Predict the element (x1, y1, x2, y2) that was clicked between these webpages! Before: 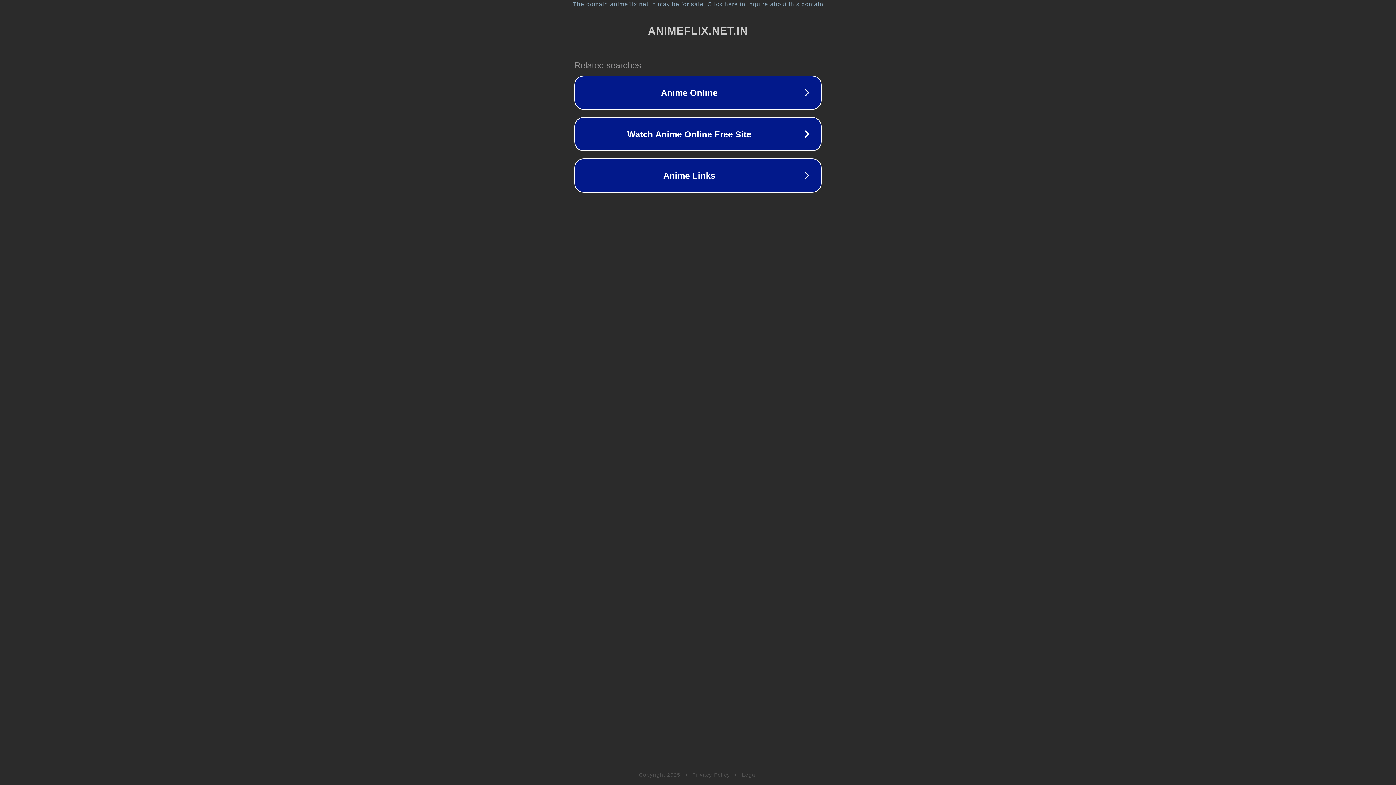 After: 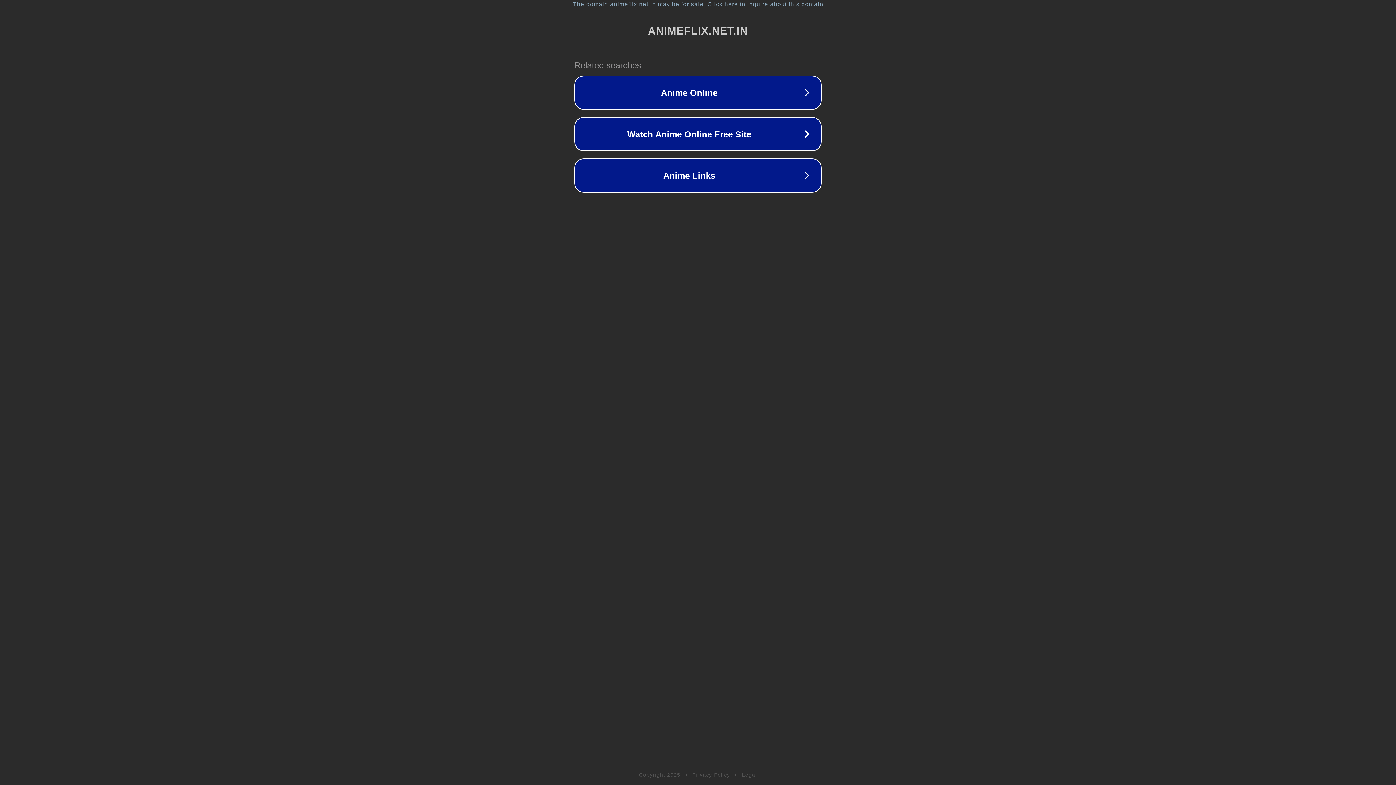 Action: label: Privacy Policy bbox: (692, 772, 730, 778)